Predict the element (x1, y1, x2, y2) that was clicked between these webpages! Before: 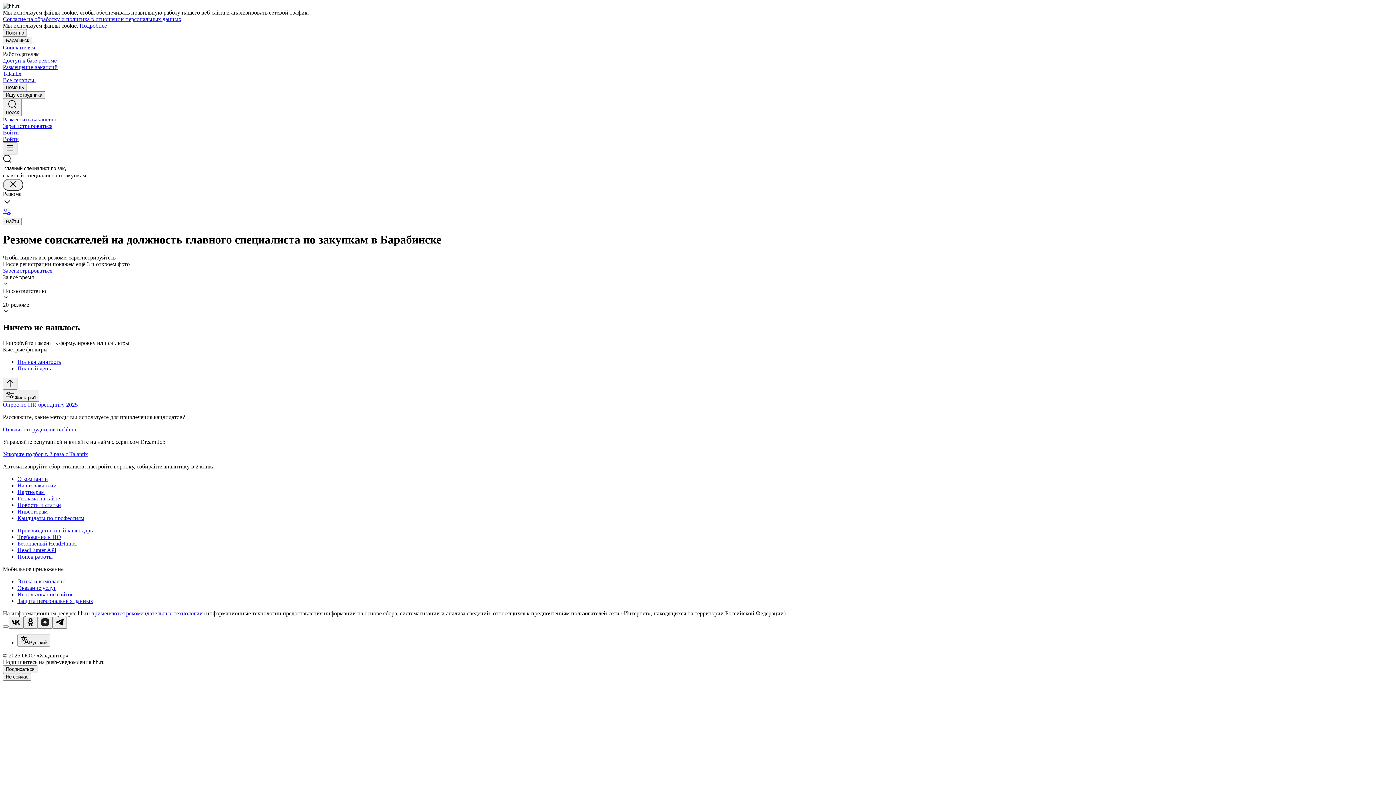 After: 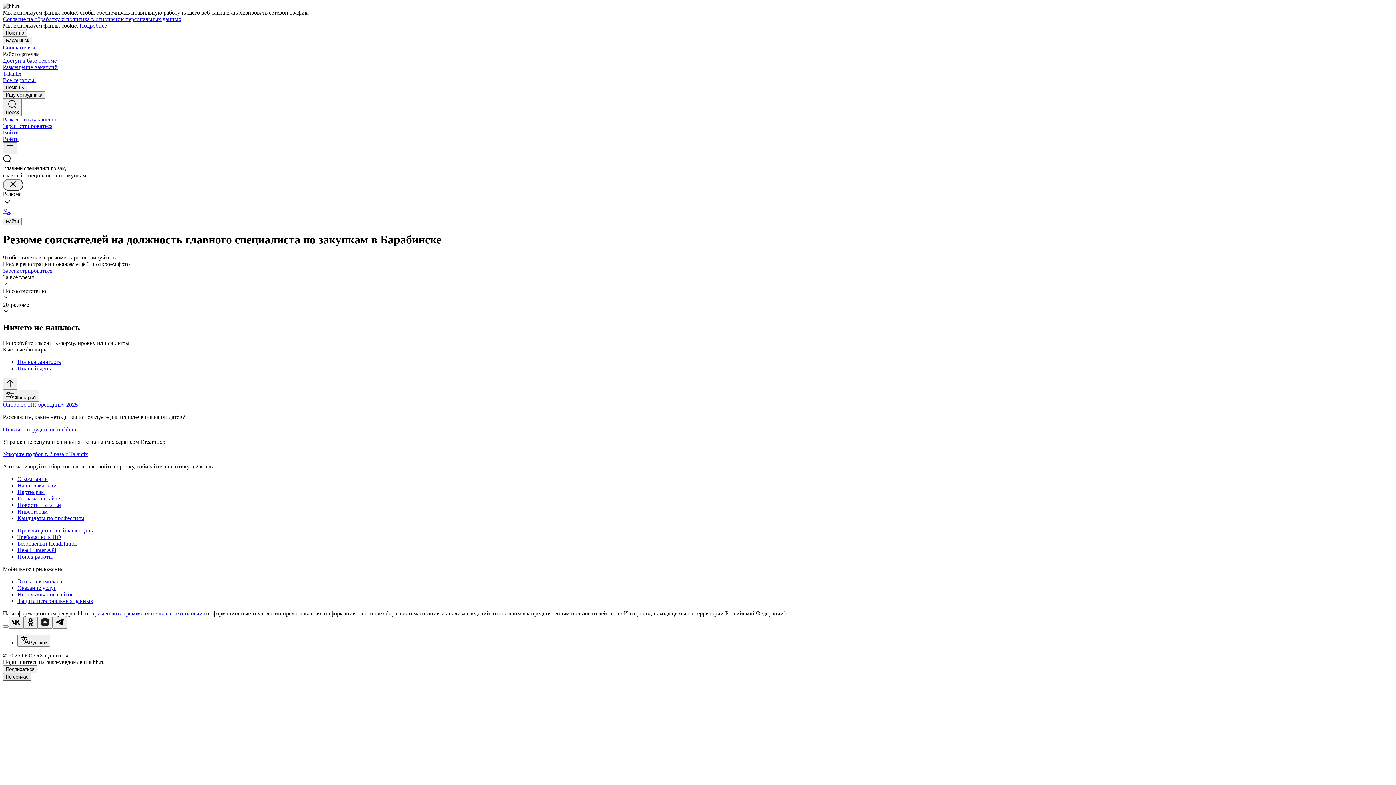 Action: bbox: (2, 673, 31, 680) label: Не сейчас